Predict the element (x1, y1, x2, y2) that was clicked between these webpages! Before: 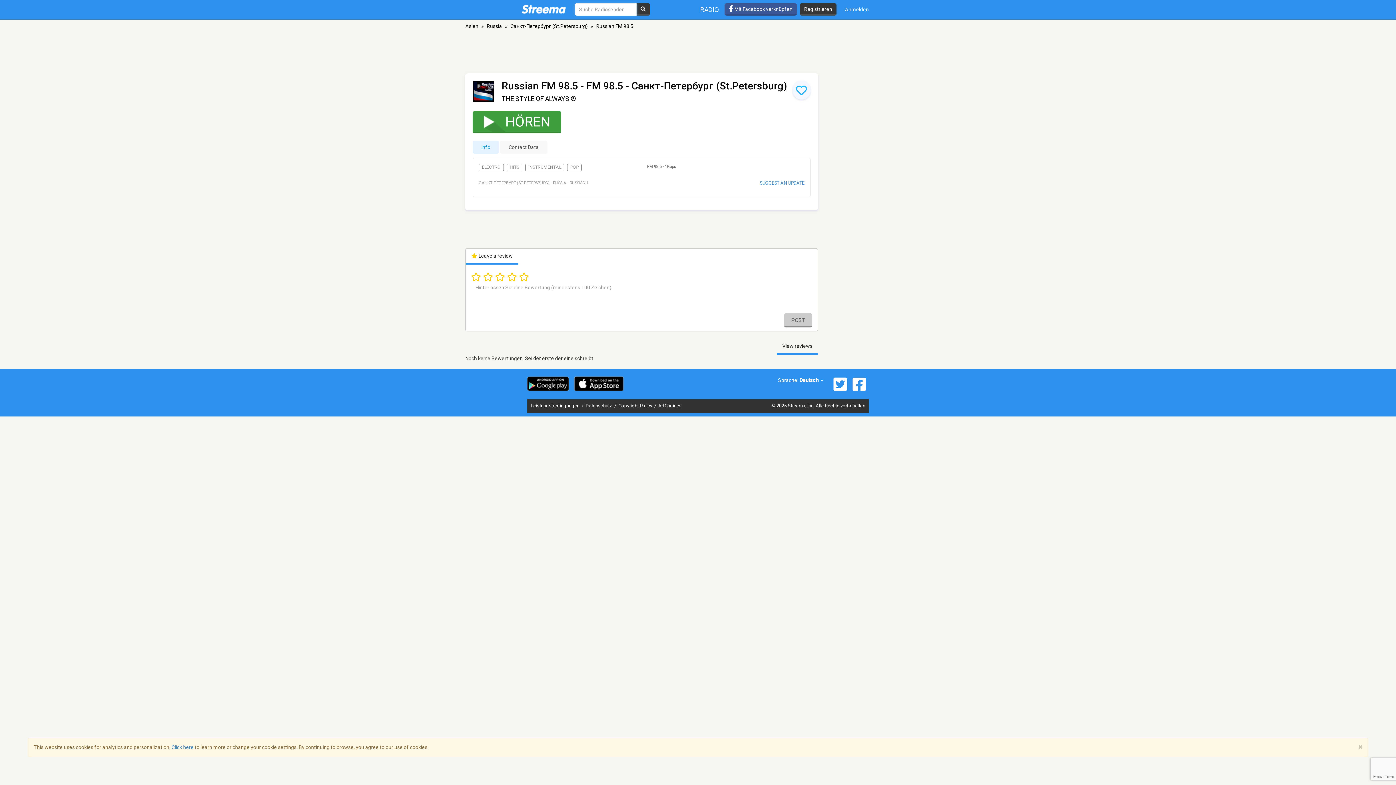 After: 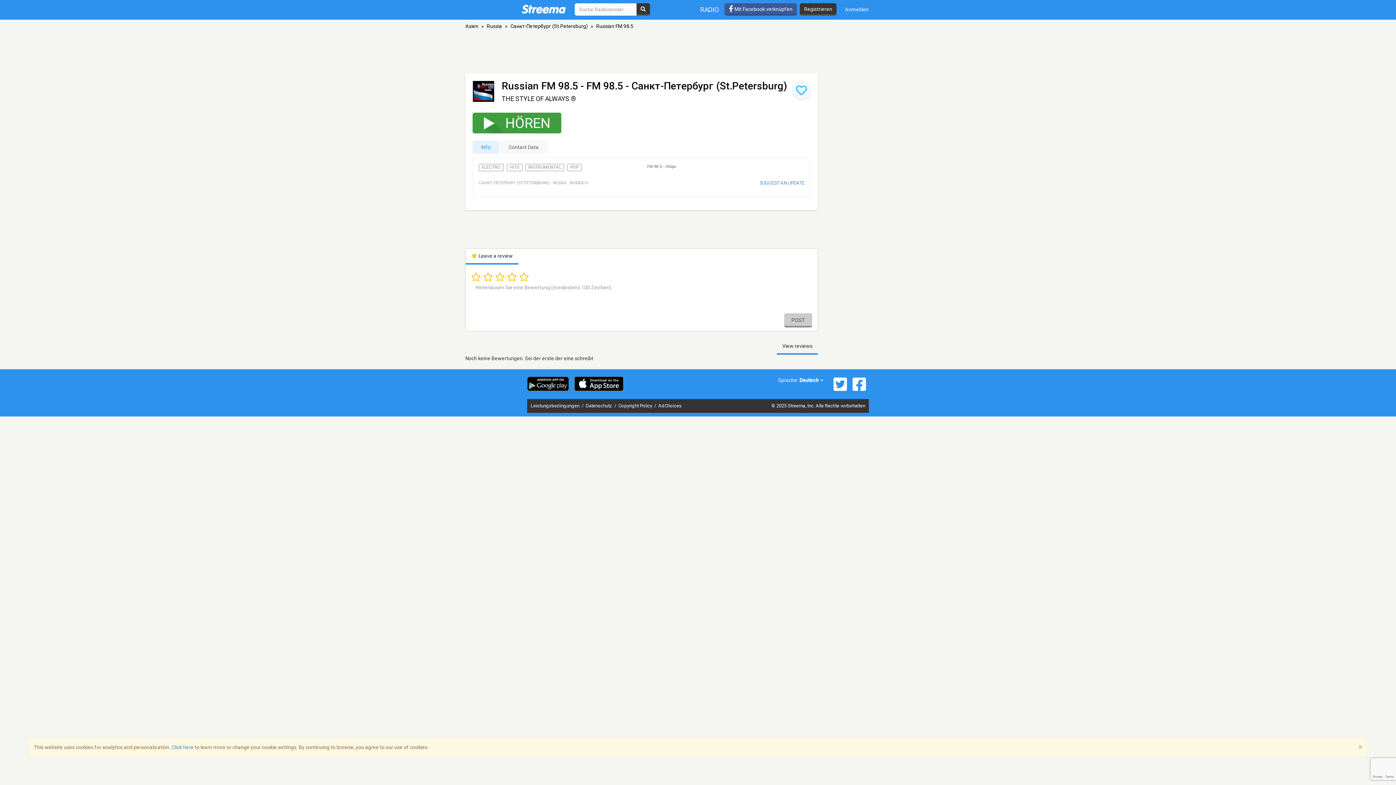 Action: bbox: (472, 111, 561, 133) label: HÖREN